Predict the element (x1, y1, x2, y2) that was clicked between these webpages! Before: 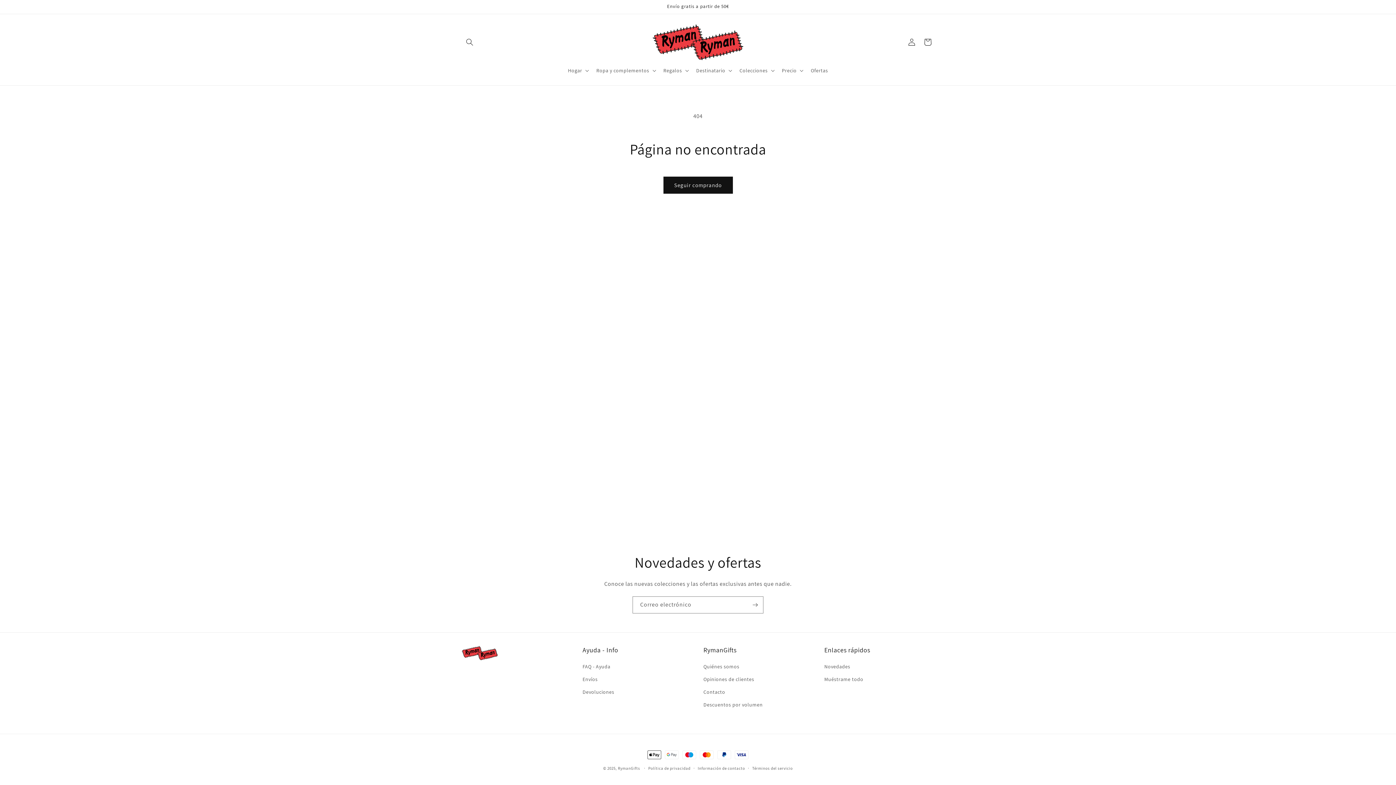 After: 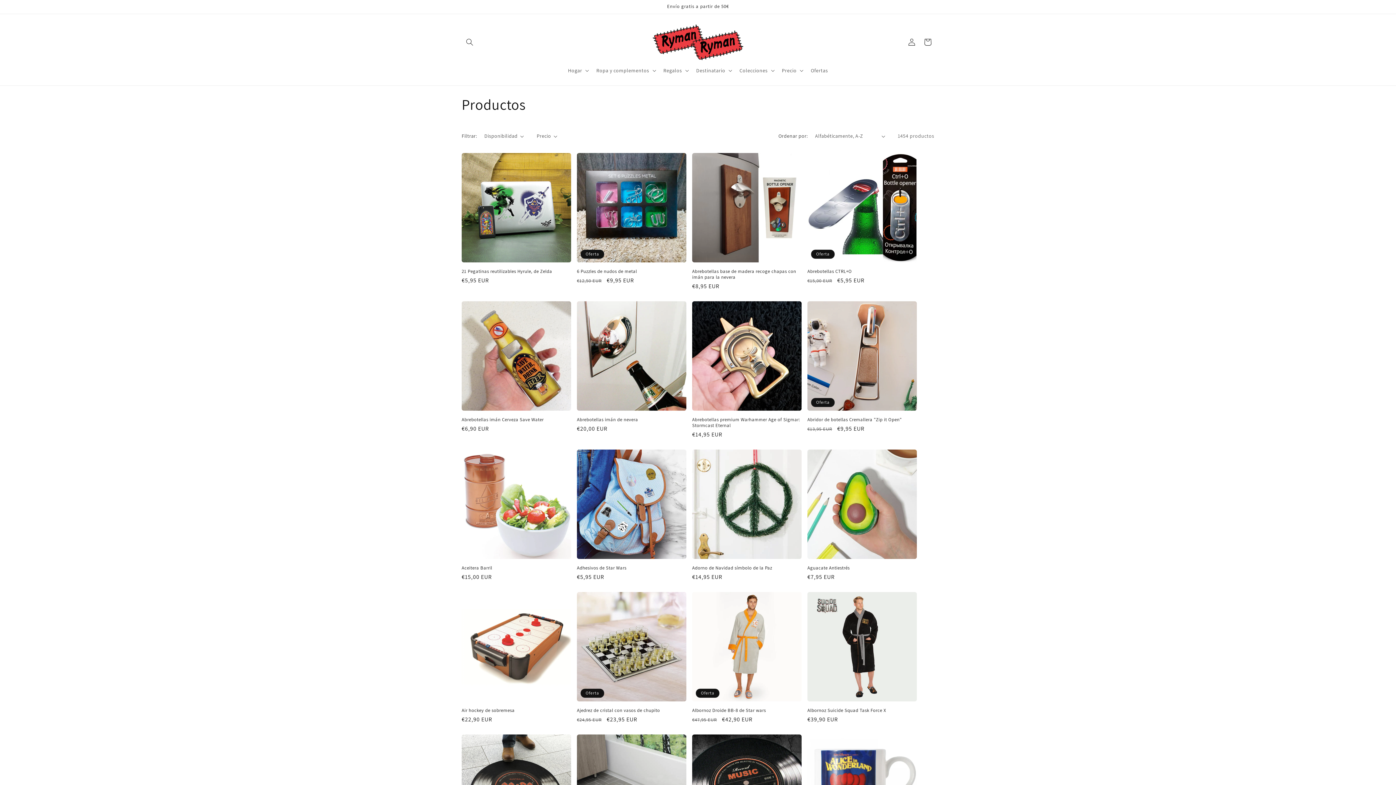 Action: bbox: (663, 176, 732, 193) label: Seguir comprando